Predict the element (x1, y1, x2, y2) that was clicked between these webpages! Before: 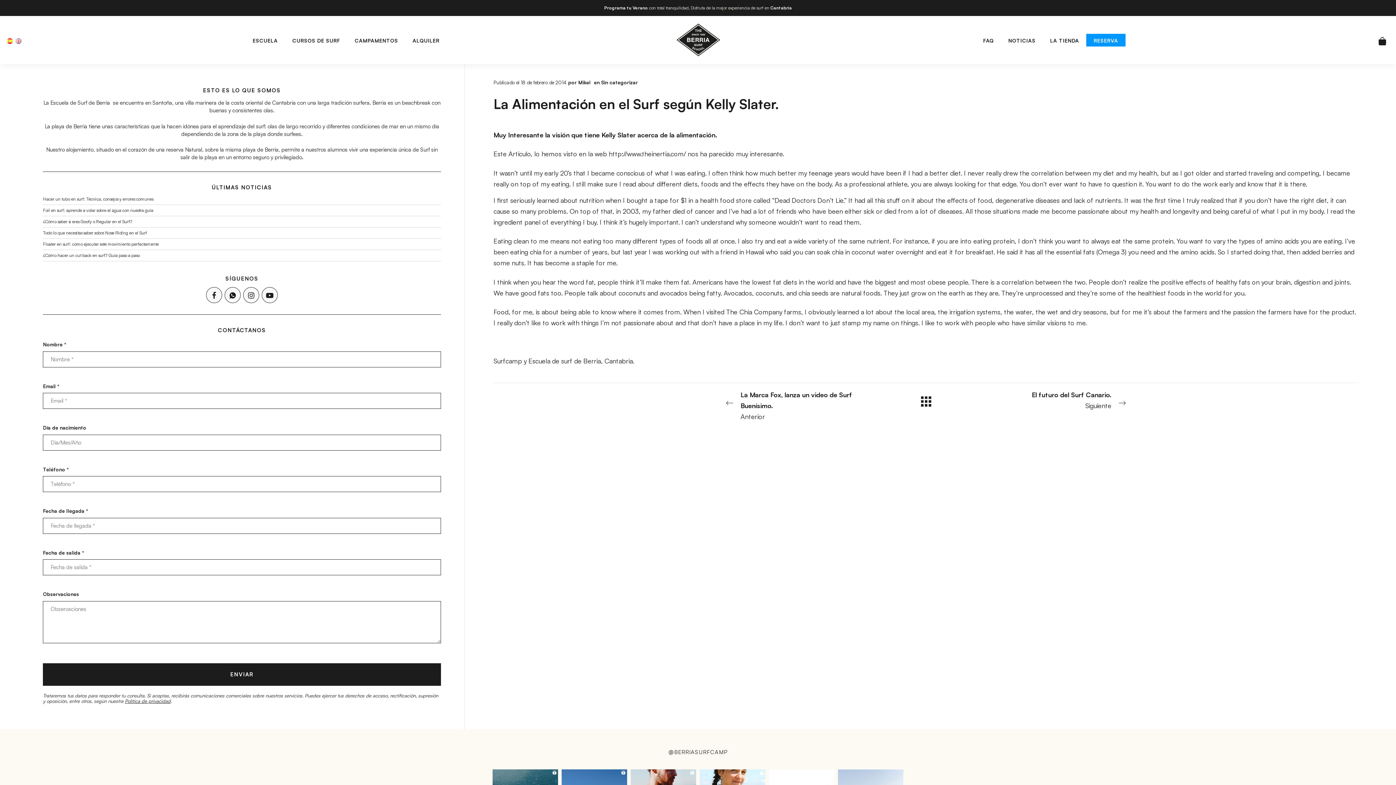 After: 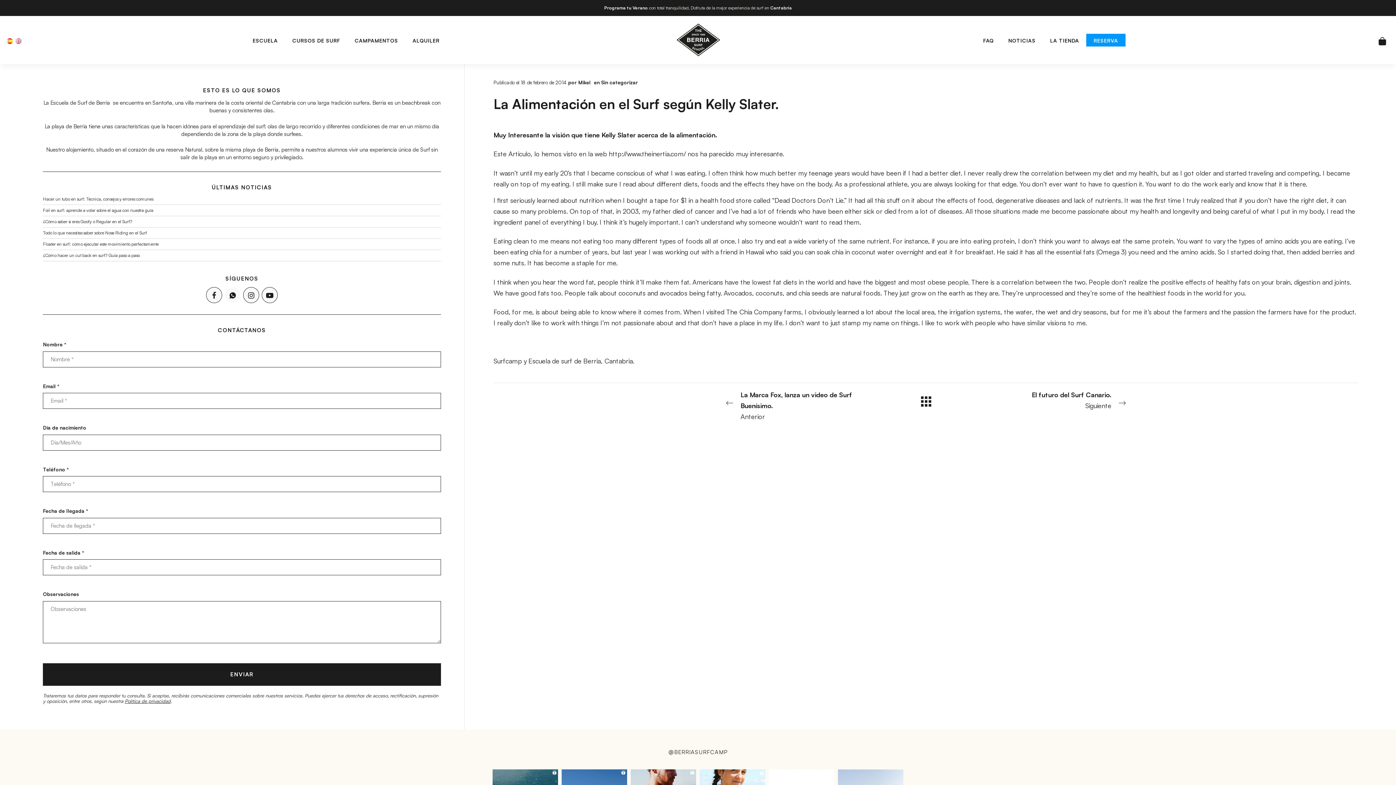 Action: bbox: (224, 287, 240, 303)